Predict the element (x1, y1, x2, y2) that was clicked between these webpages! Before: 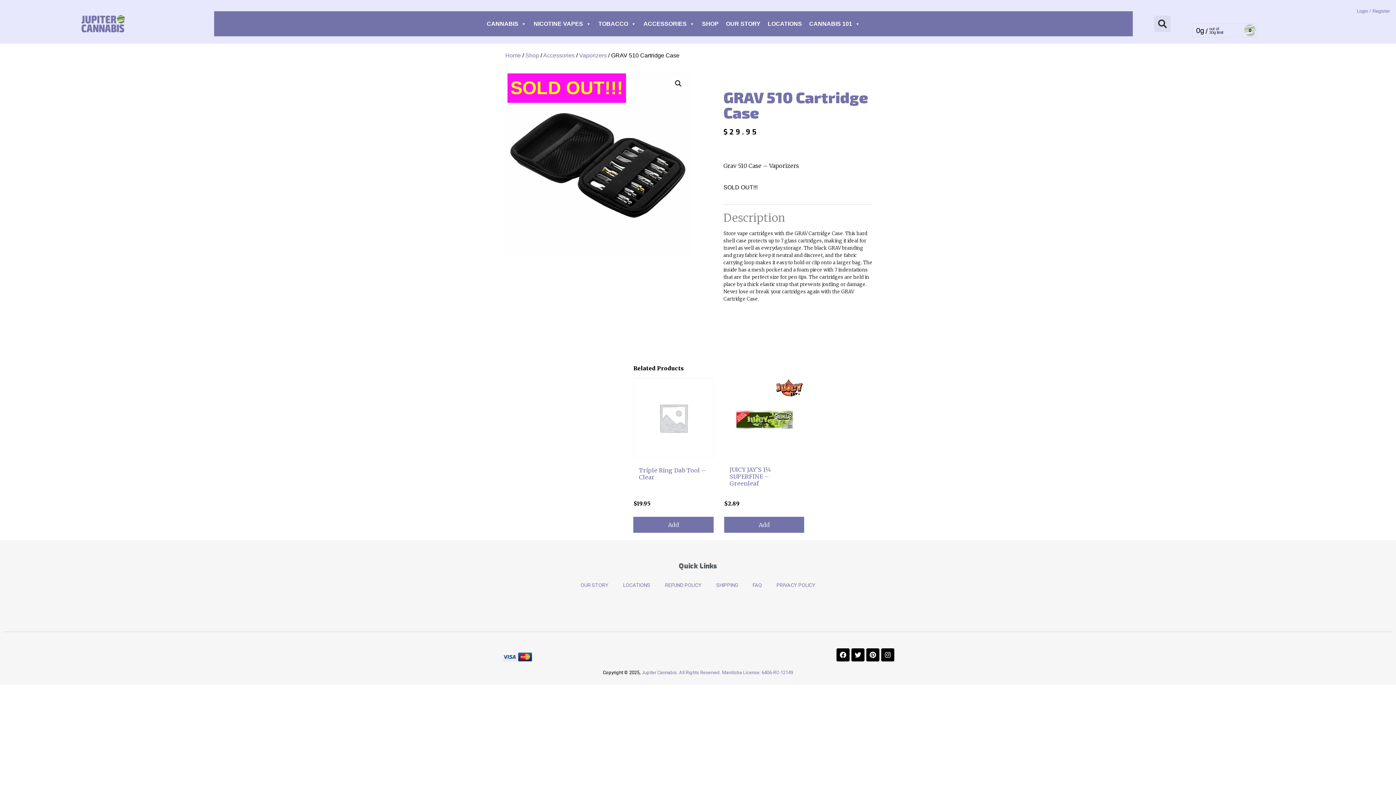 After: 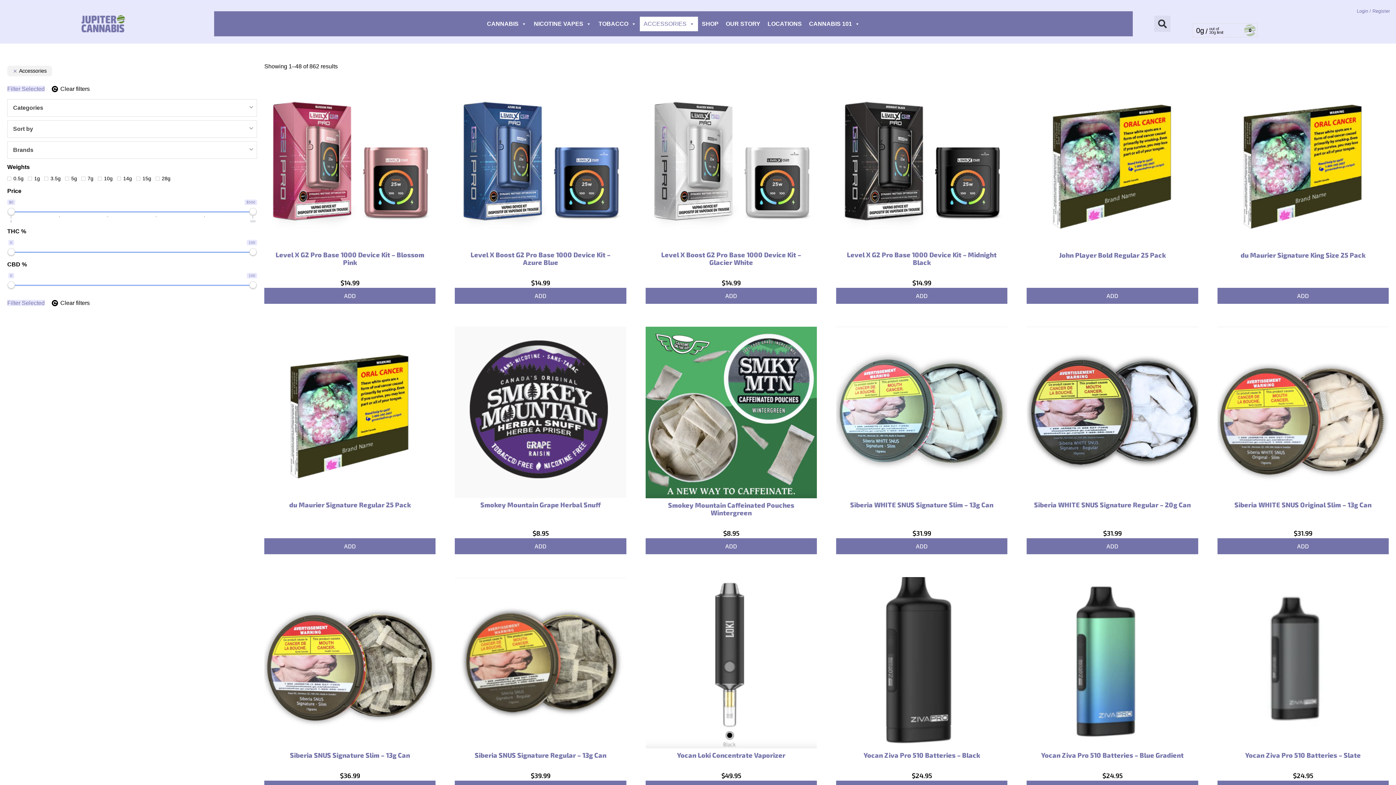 Action: label: Accessories bbox: (543, 52, 574, 58)